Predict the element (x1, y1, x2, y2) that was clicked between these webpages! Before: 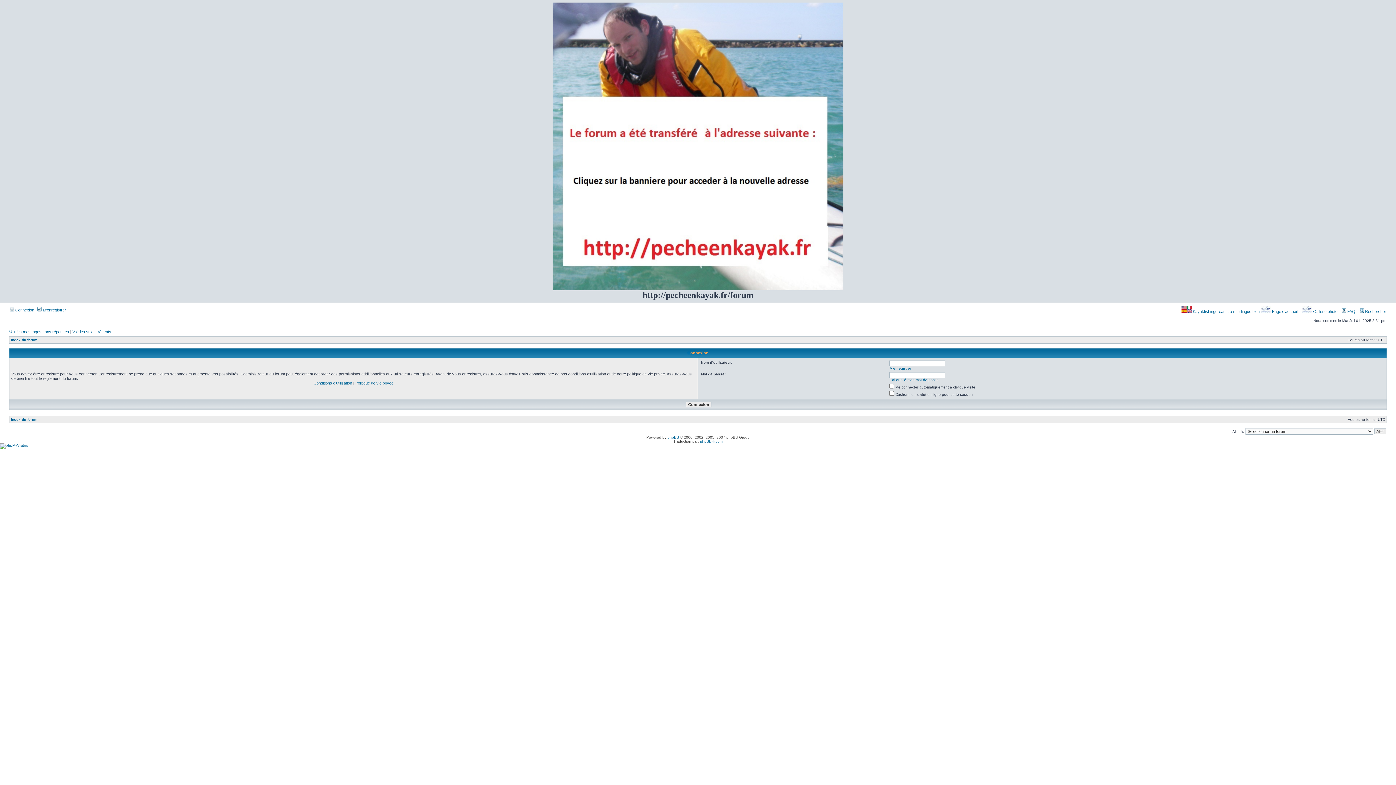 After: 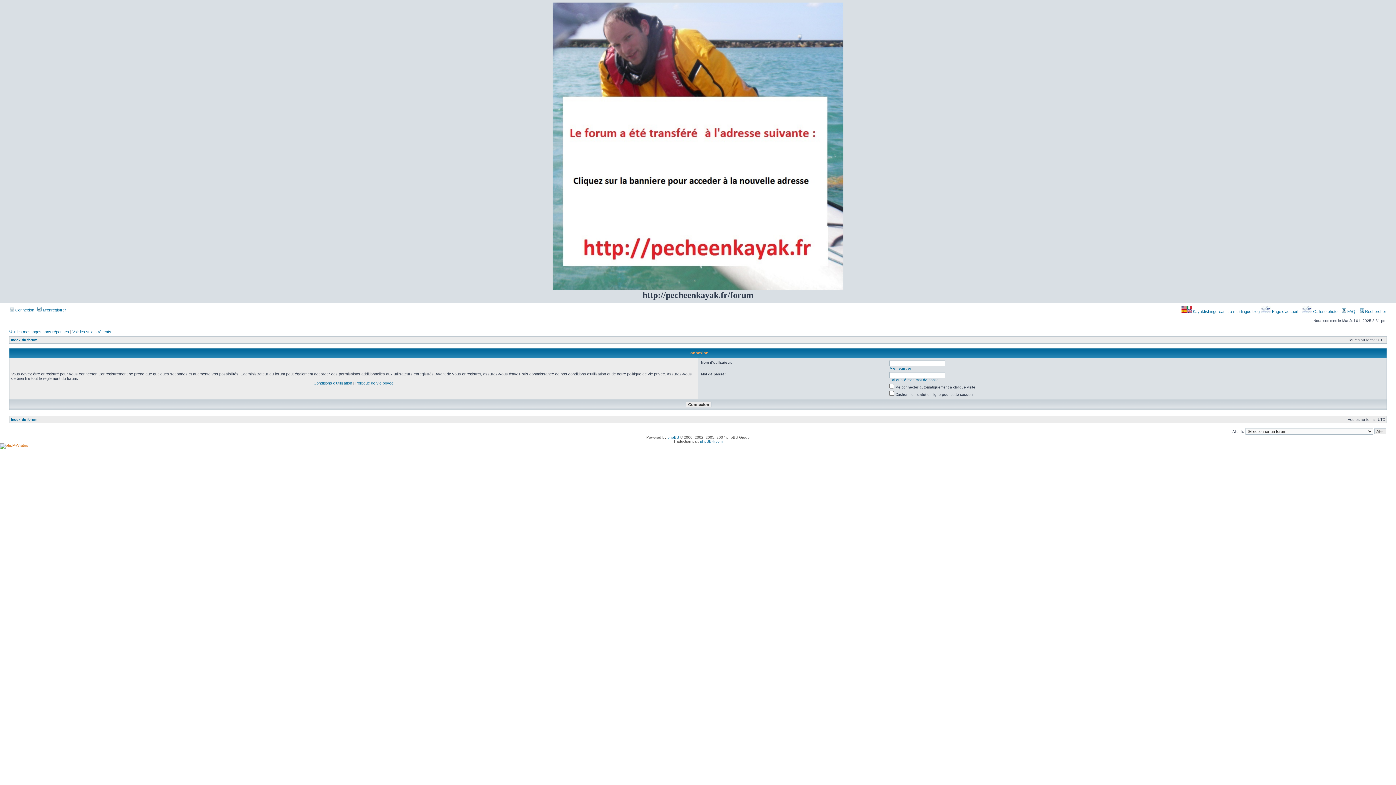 Action: bbox: (0, 443, 28, 447)